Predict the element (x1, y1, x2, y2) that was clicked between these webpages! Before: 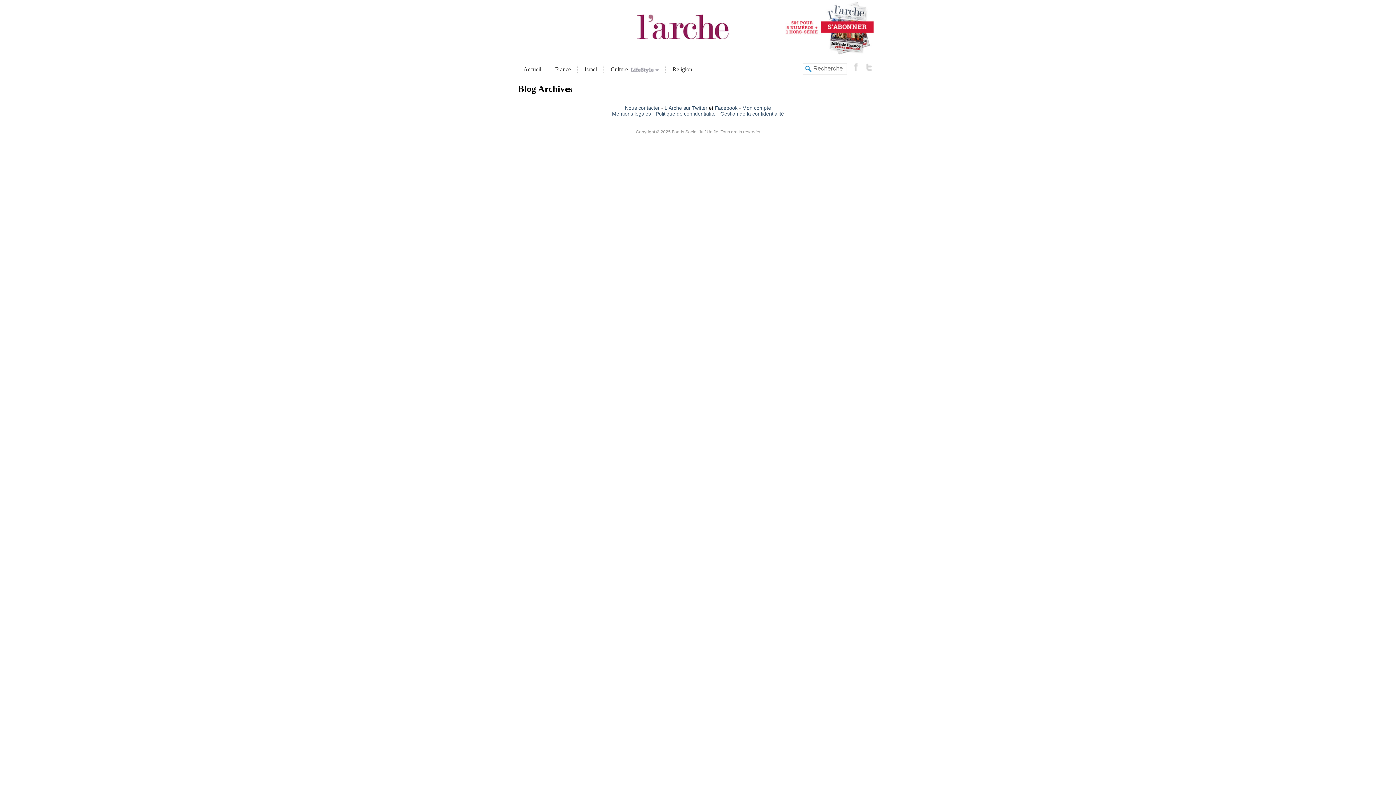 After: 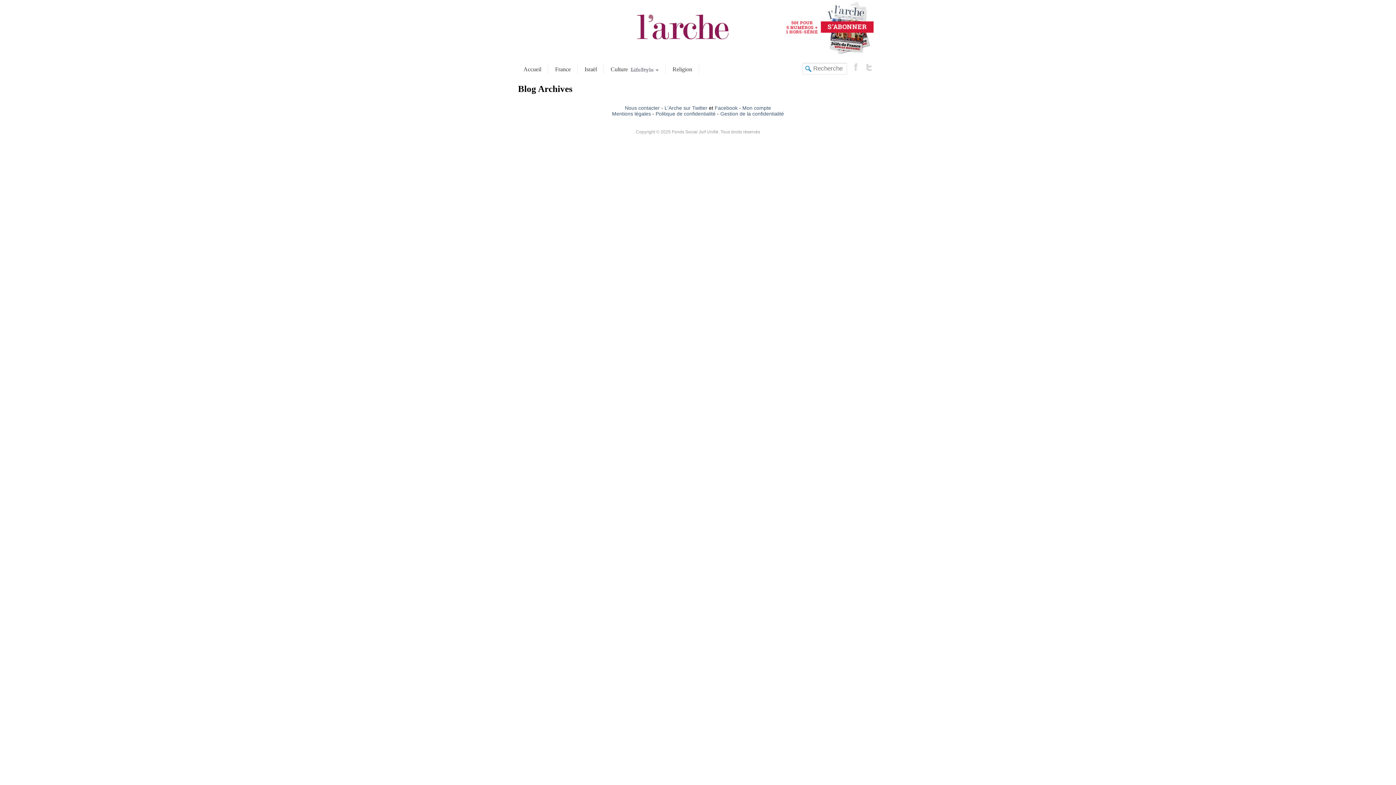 Action: label: L'Arche sur Twitter bbox: (664, 105, 707, 110)